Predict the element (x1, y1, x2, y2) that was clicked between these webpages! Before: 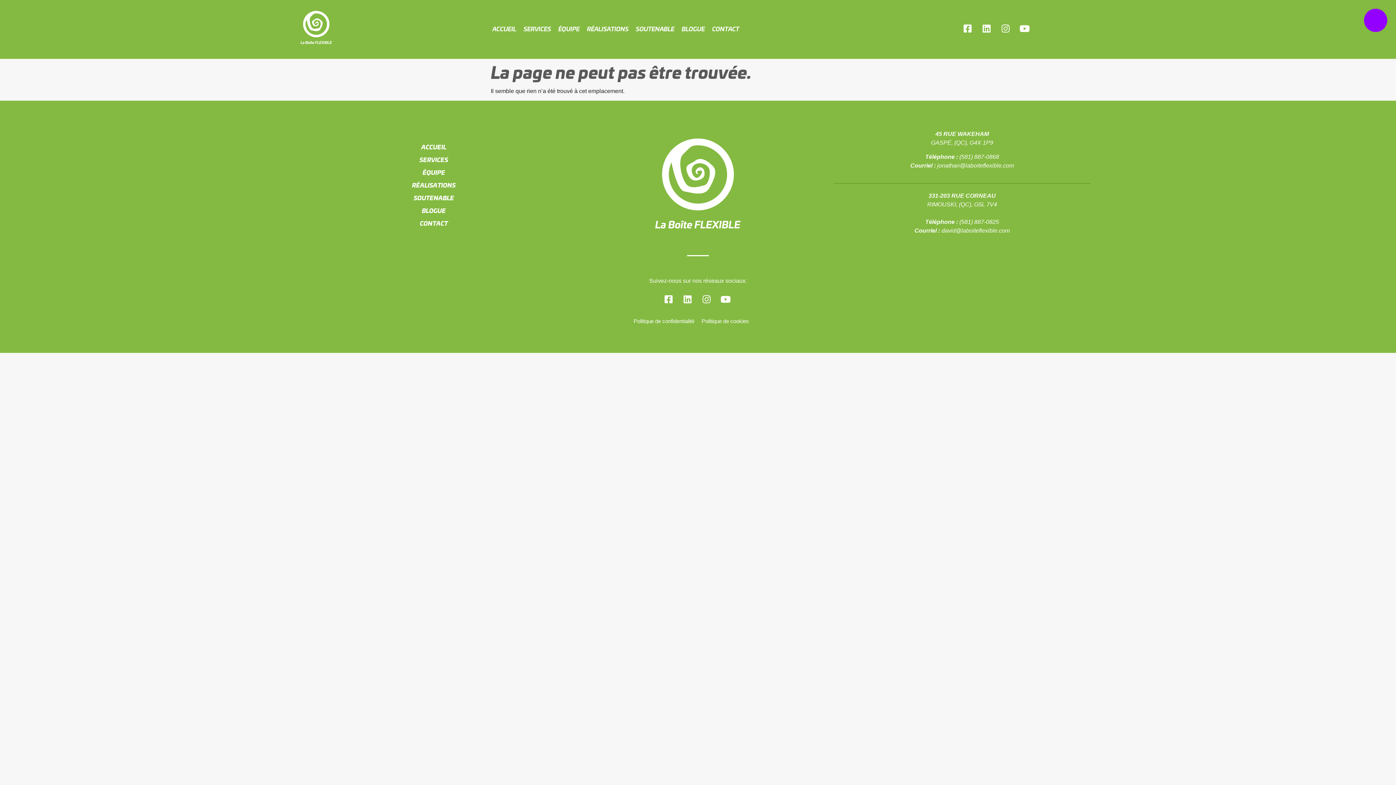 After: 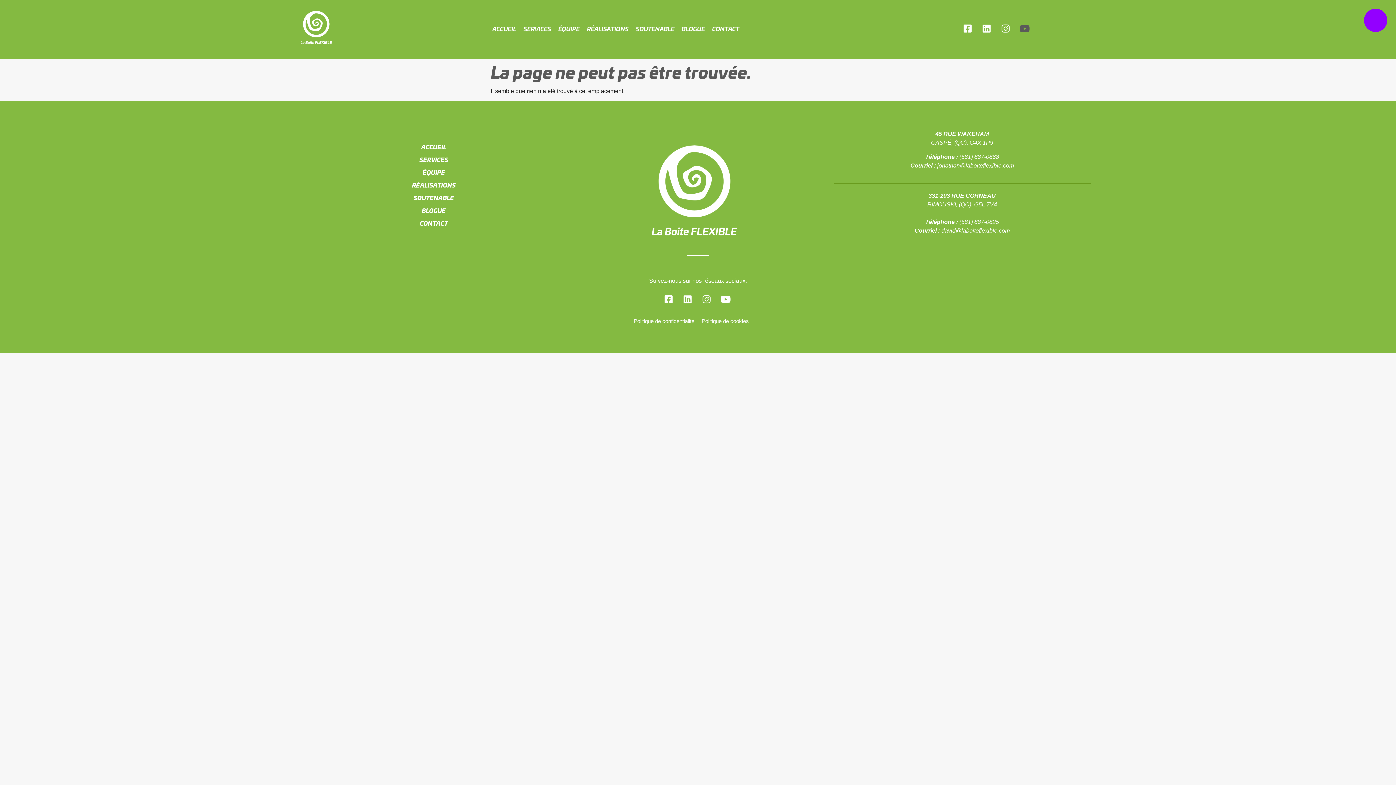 Action: bbox: (1019, 24, 1032, 33)